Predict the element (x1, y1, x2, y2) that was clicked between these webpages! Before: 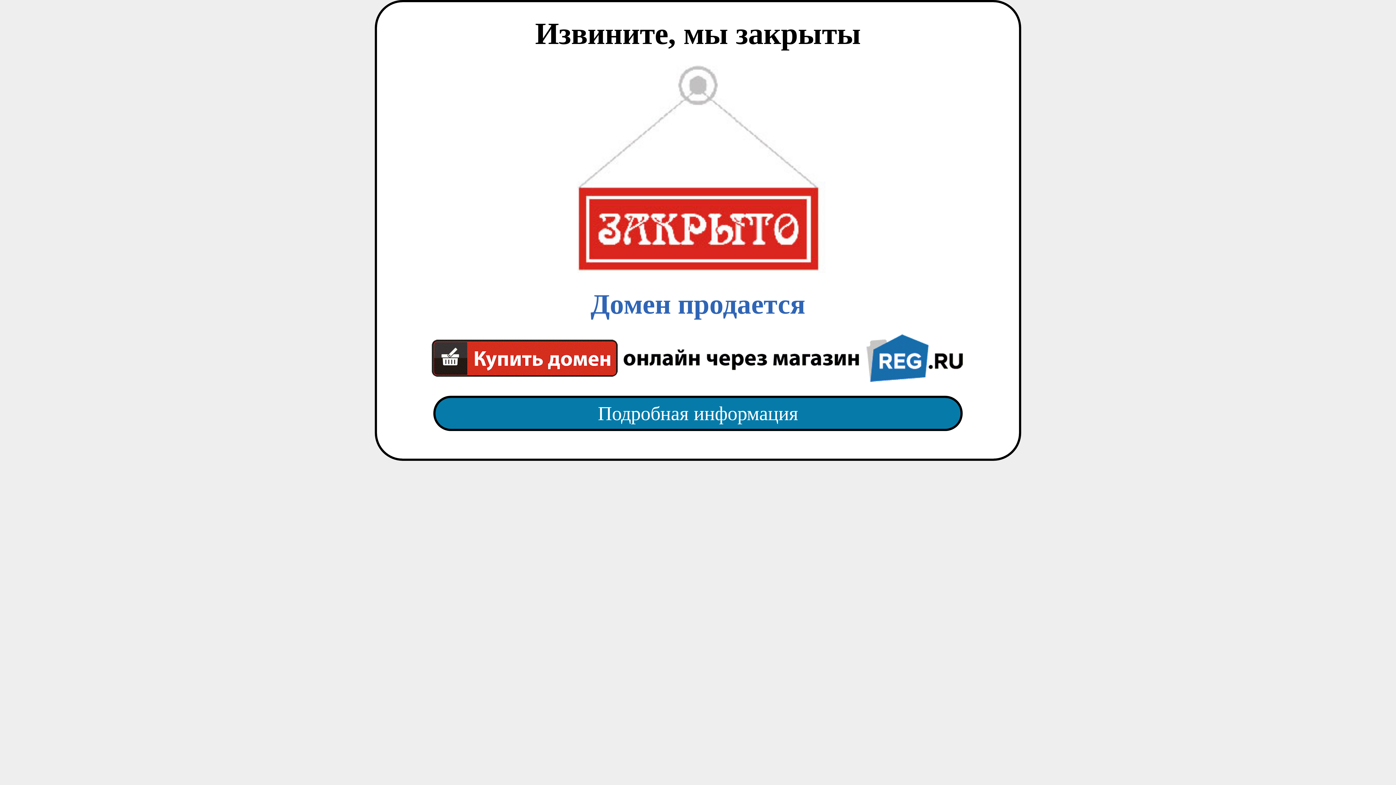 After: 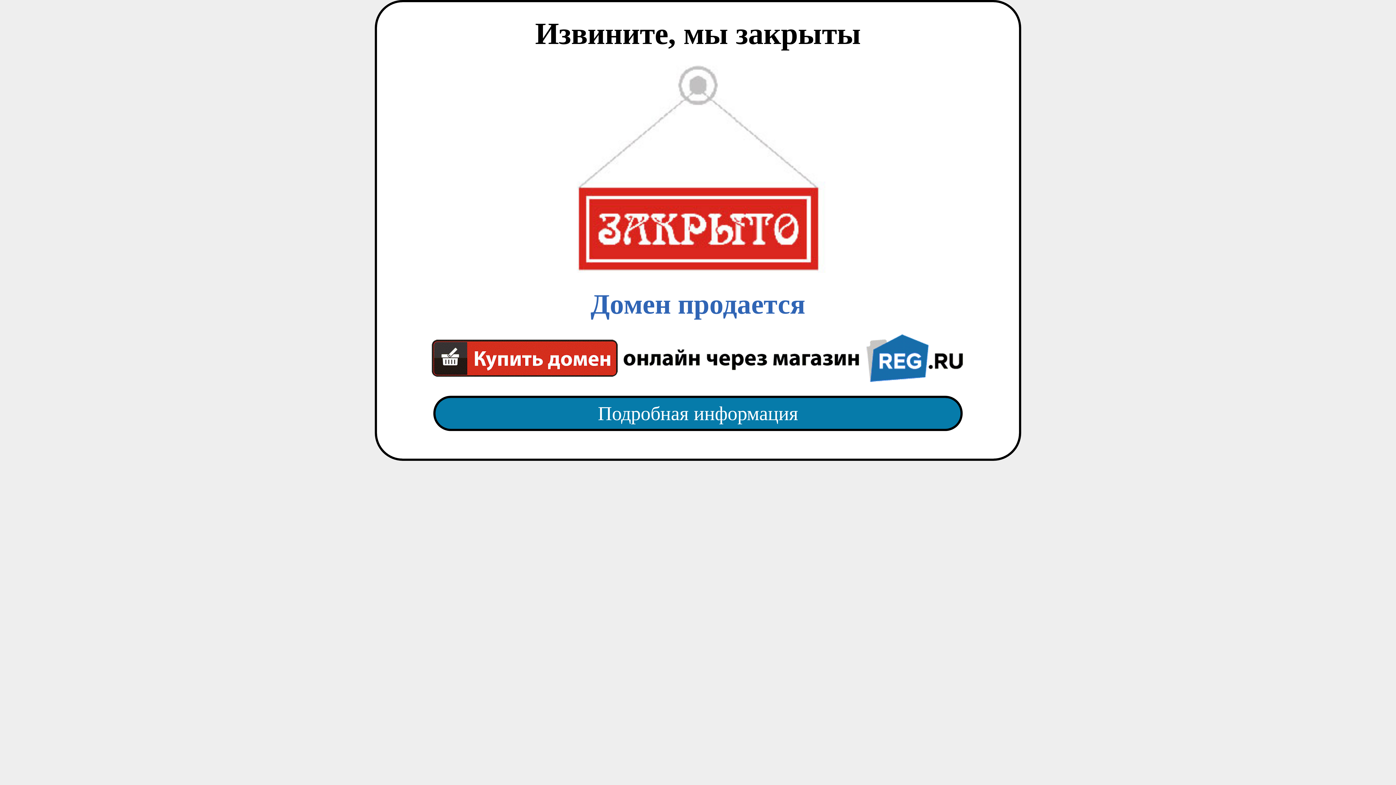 Action: bbox: (418, 65, 977, 382) label: Домен продается